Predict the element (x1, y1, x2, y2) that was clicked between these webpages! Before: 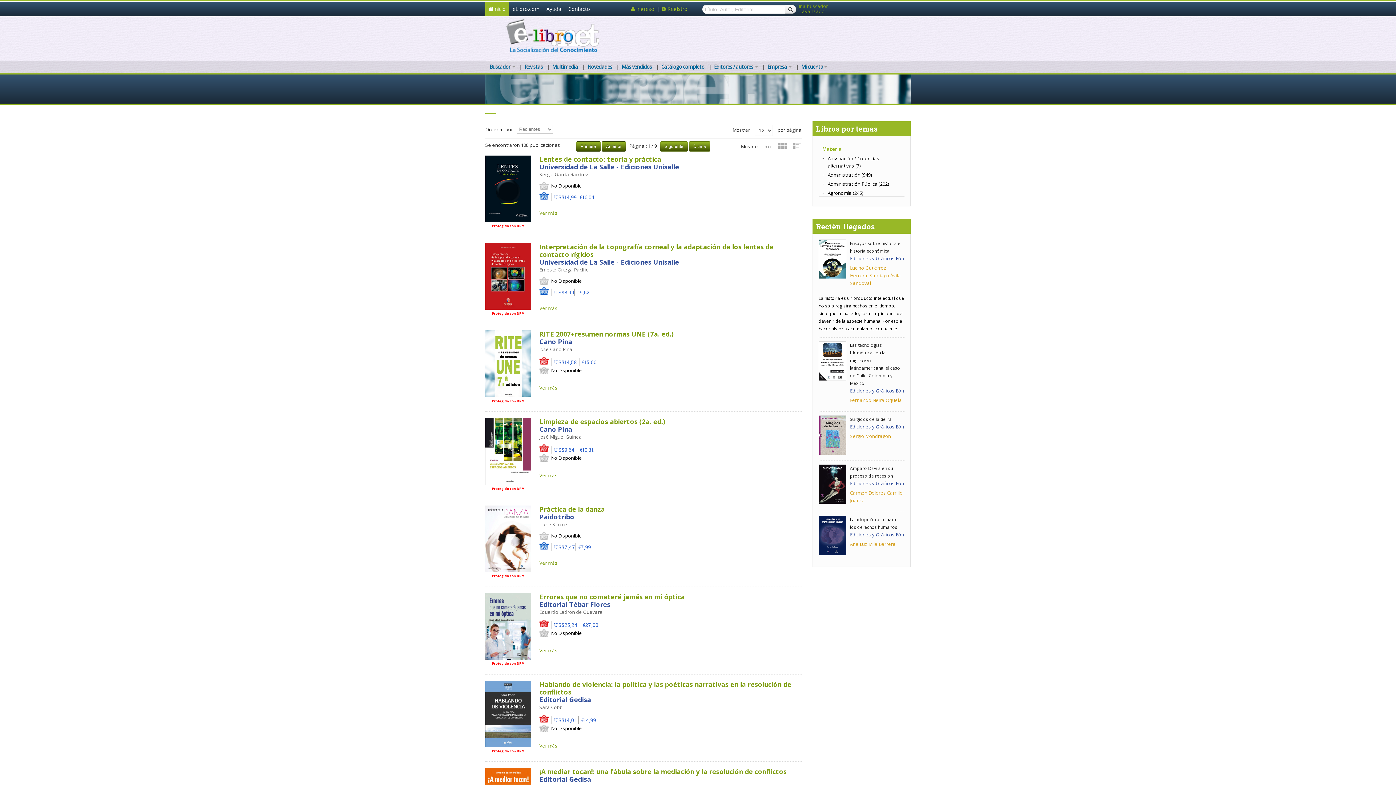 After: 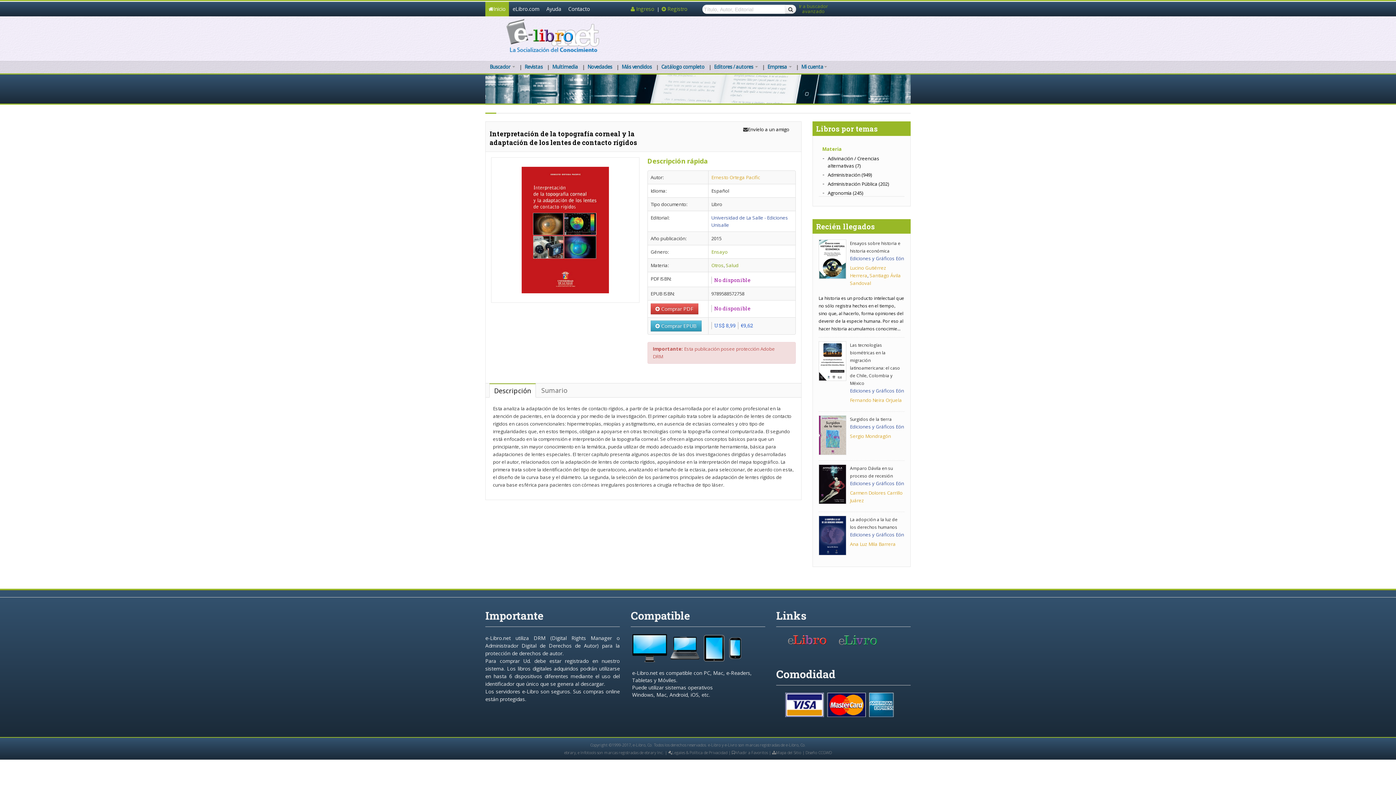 Action: bbox: (539, 242, 773, 258) label: Interpretación de la topografía corneal y la adaptación de los lentes de contacto rígidos